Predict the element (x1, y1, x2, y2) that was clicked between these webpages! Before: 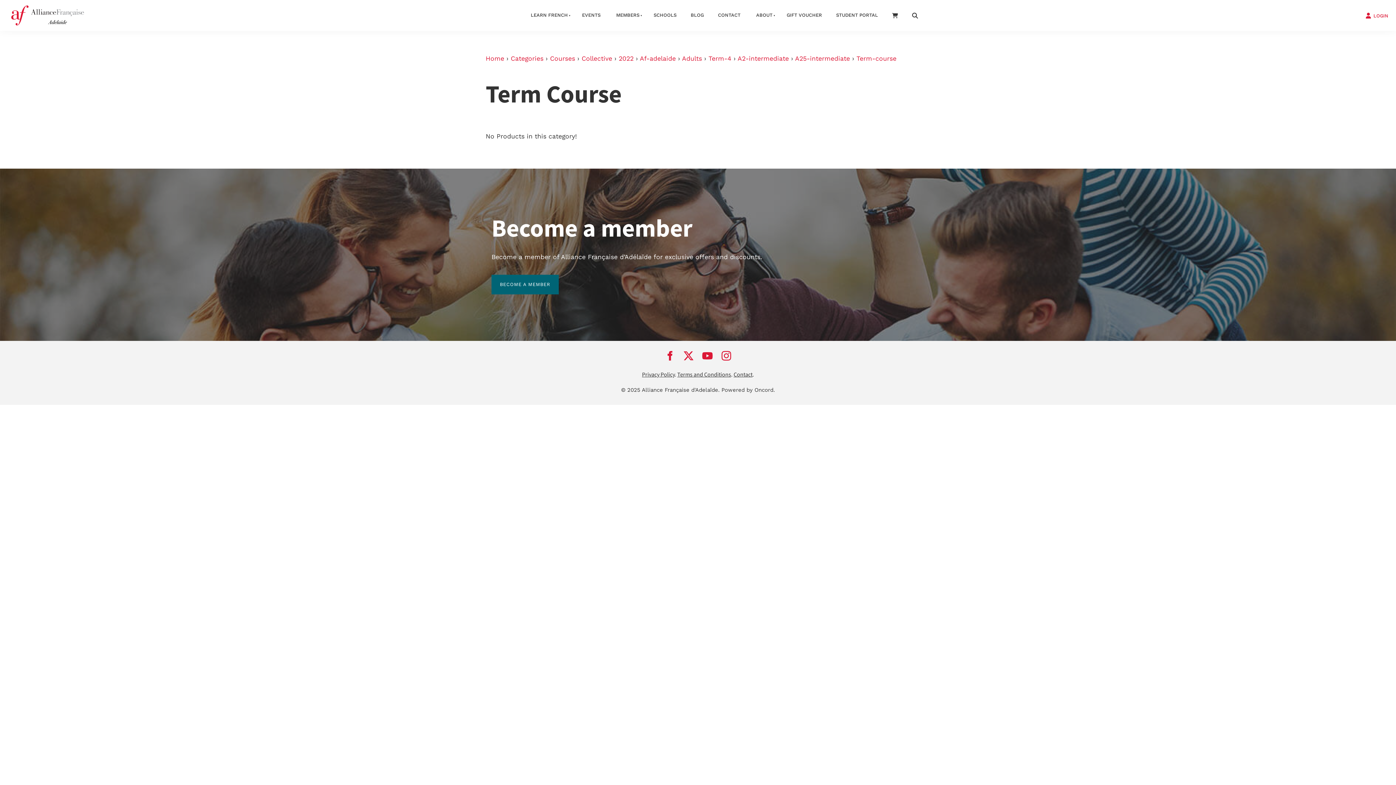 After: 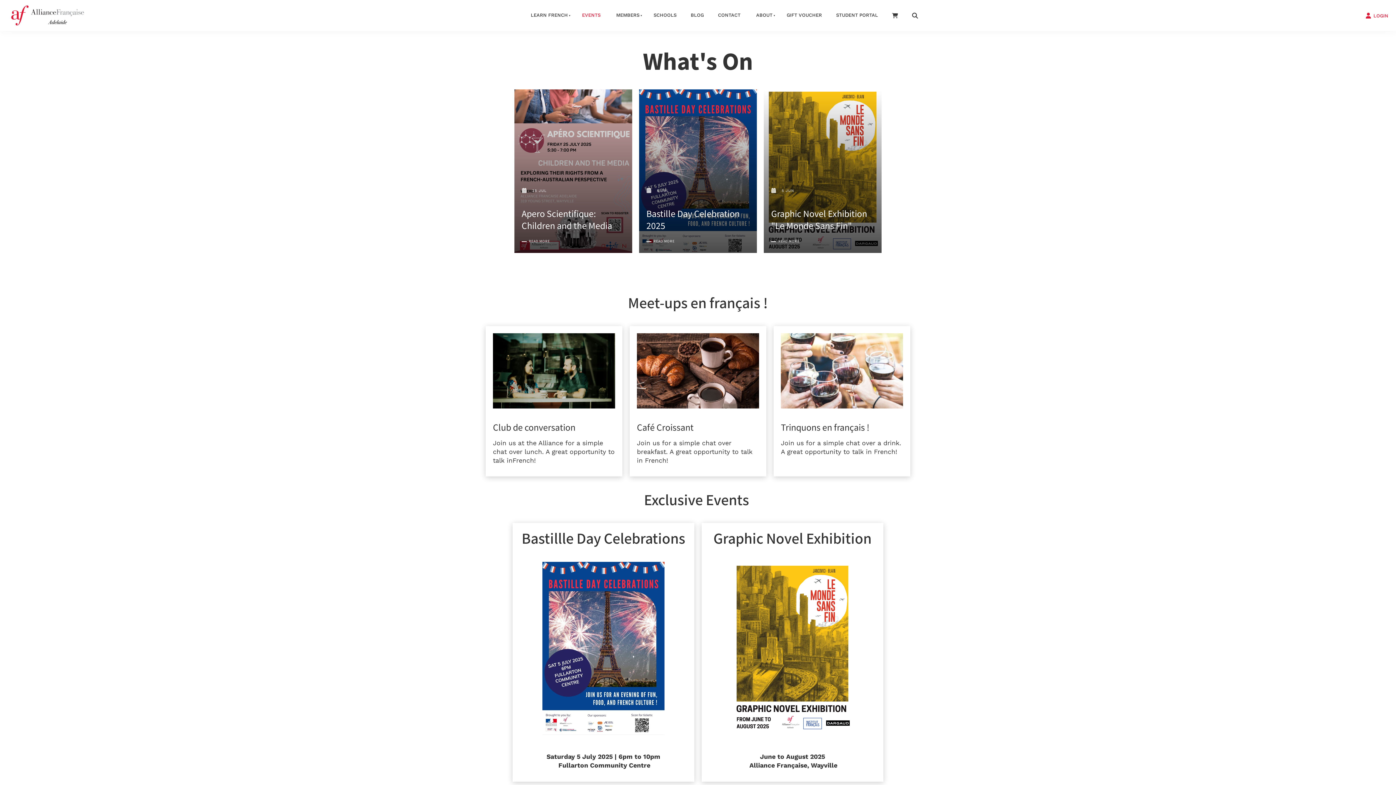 Action: label: EVENTS bbox: (575, 6, 607, 24)